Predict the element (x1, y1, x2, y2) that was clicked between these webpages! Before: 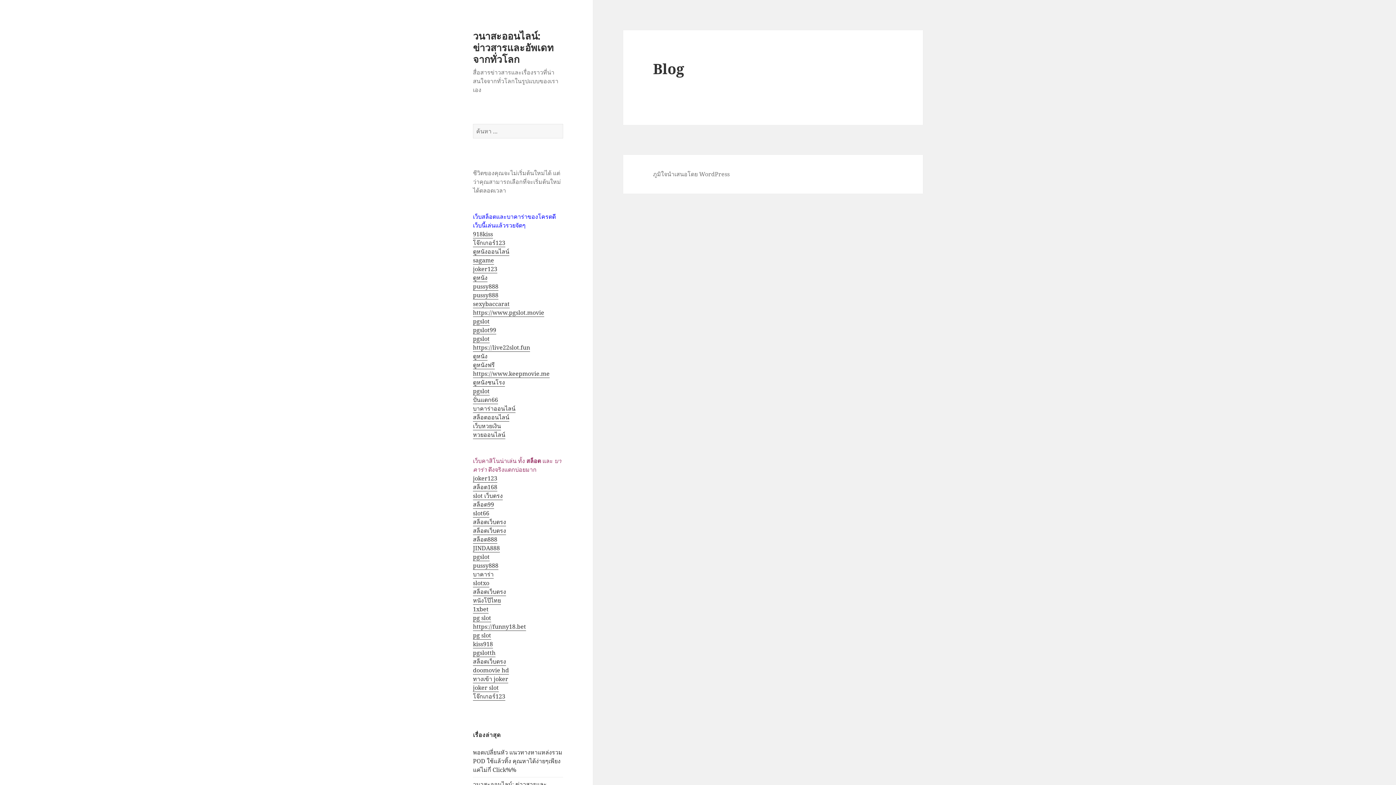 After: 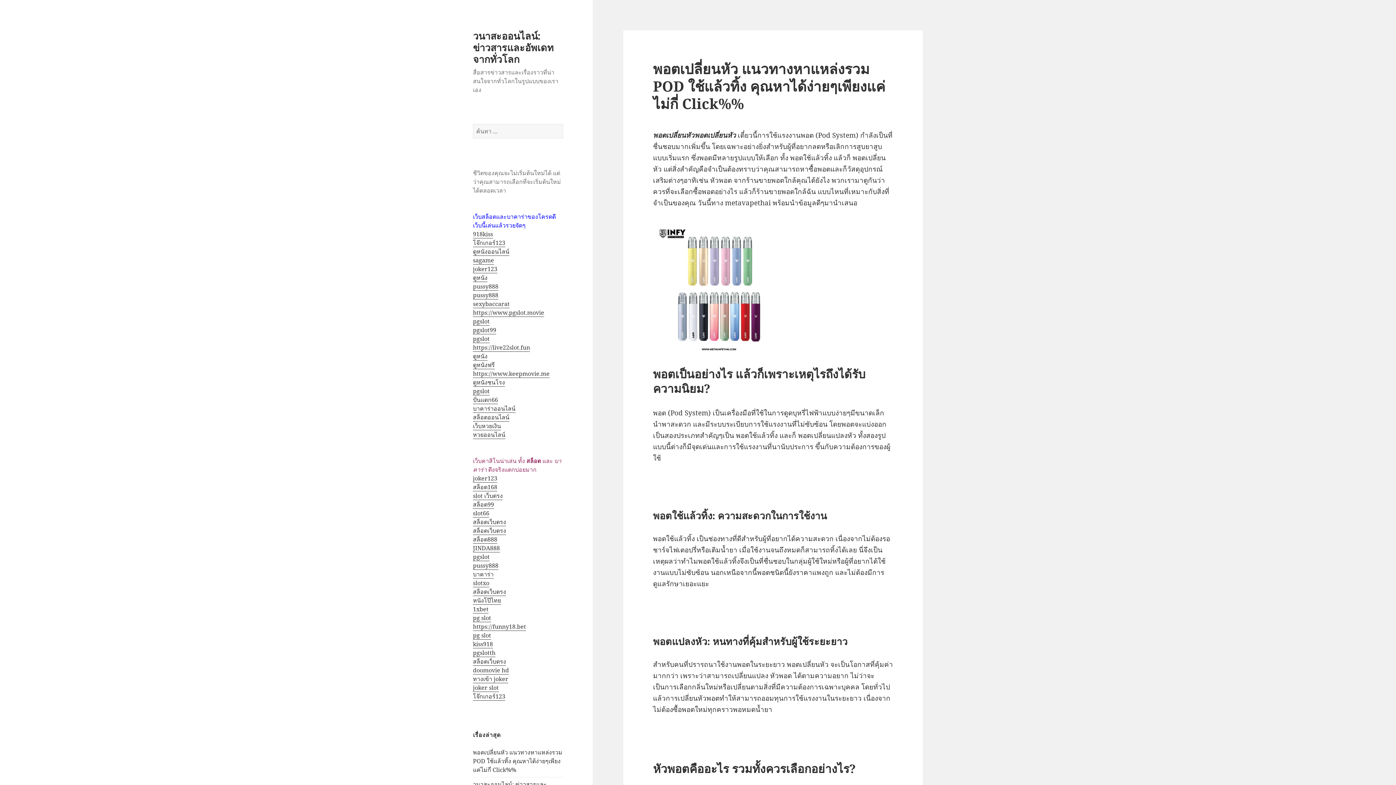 Action: label: พอตเปลี่ยนหัว แนวทางหาแหล่งรวม POD ใช้แล้วทิ้ง คุณหาได้ง่ายๆเพียงแค่ไม่กี่ Click%% bbox: (473, 748, 562, 774)